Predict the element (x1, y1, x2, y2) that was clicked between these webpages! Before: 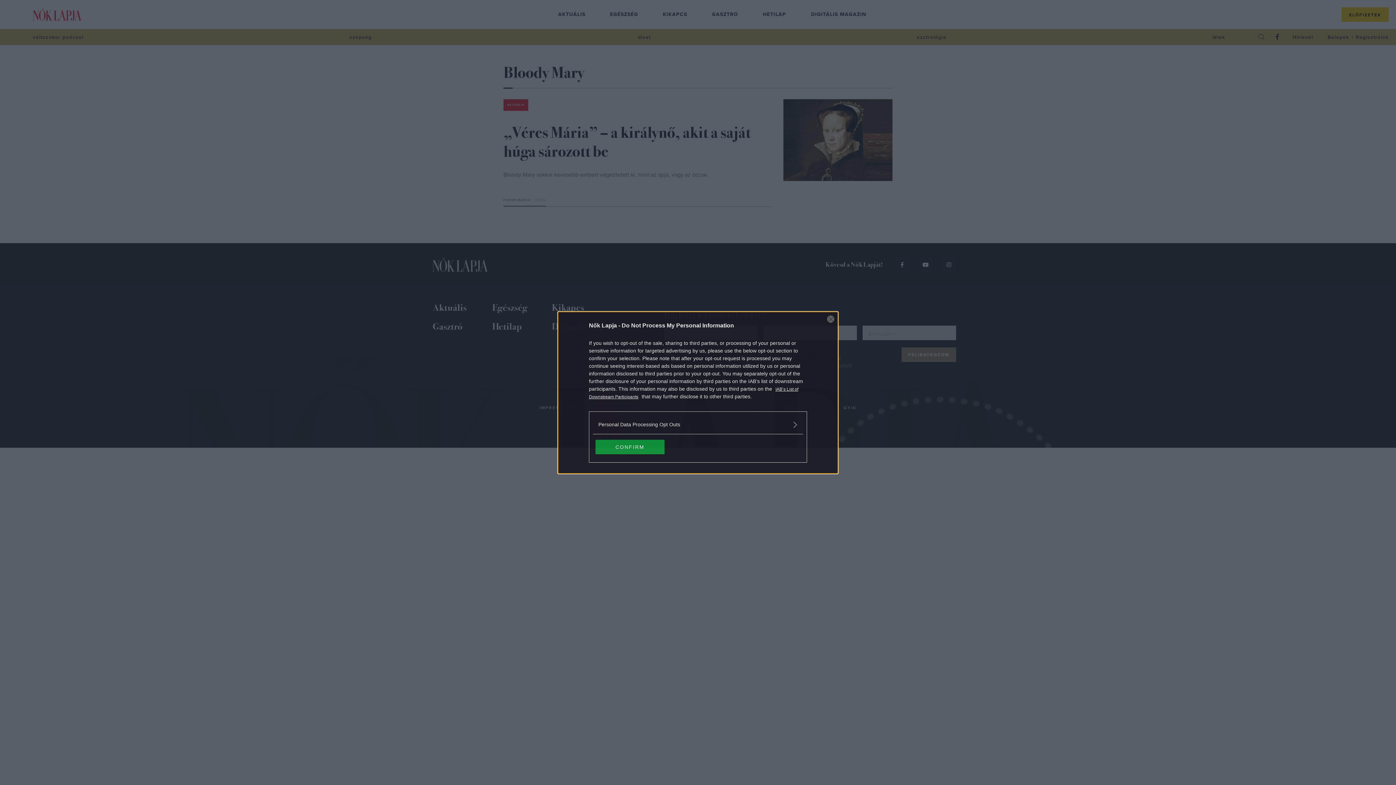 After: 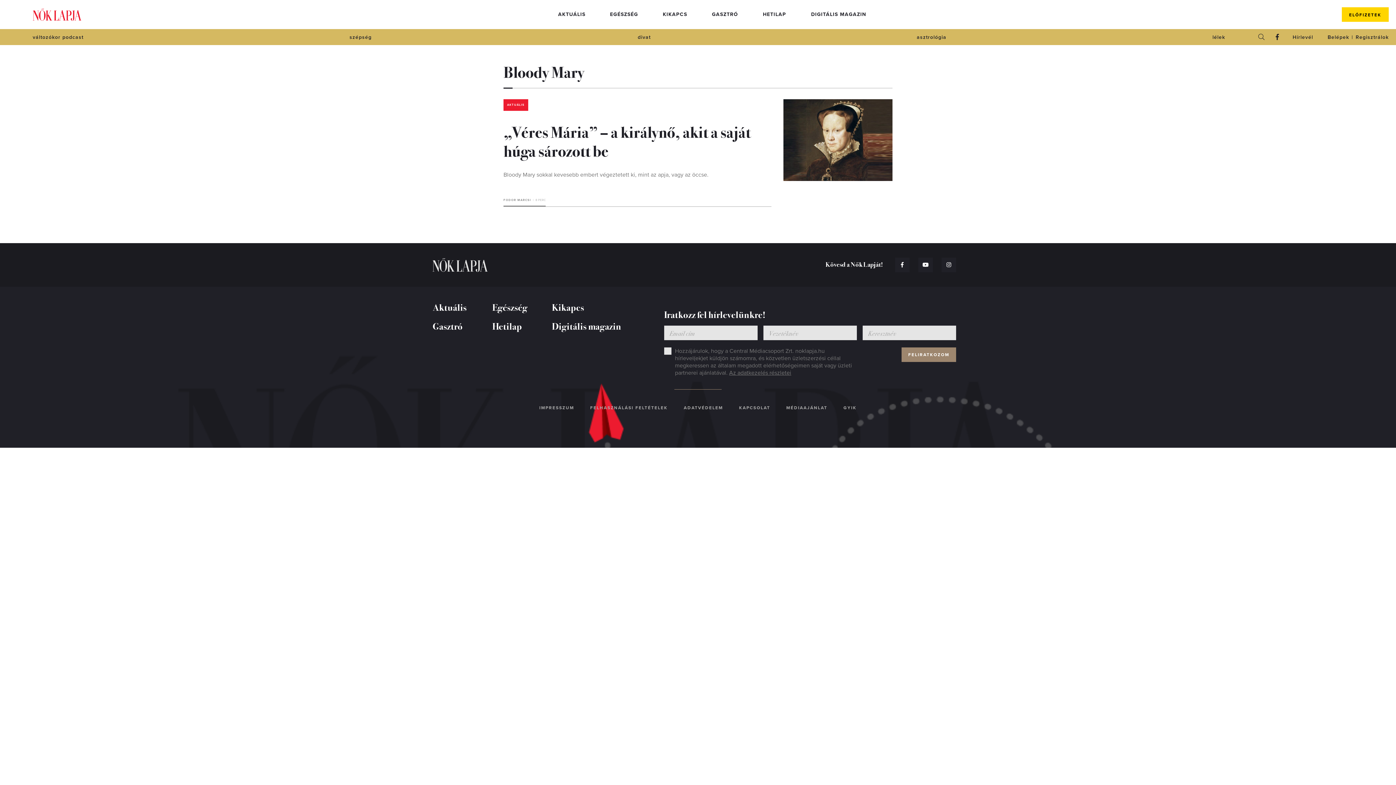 Action: label: Close bbox: (827, 315, 834, 322)